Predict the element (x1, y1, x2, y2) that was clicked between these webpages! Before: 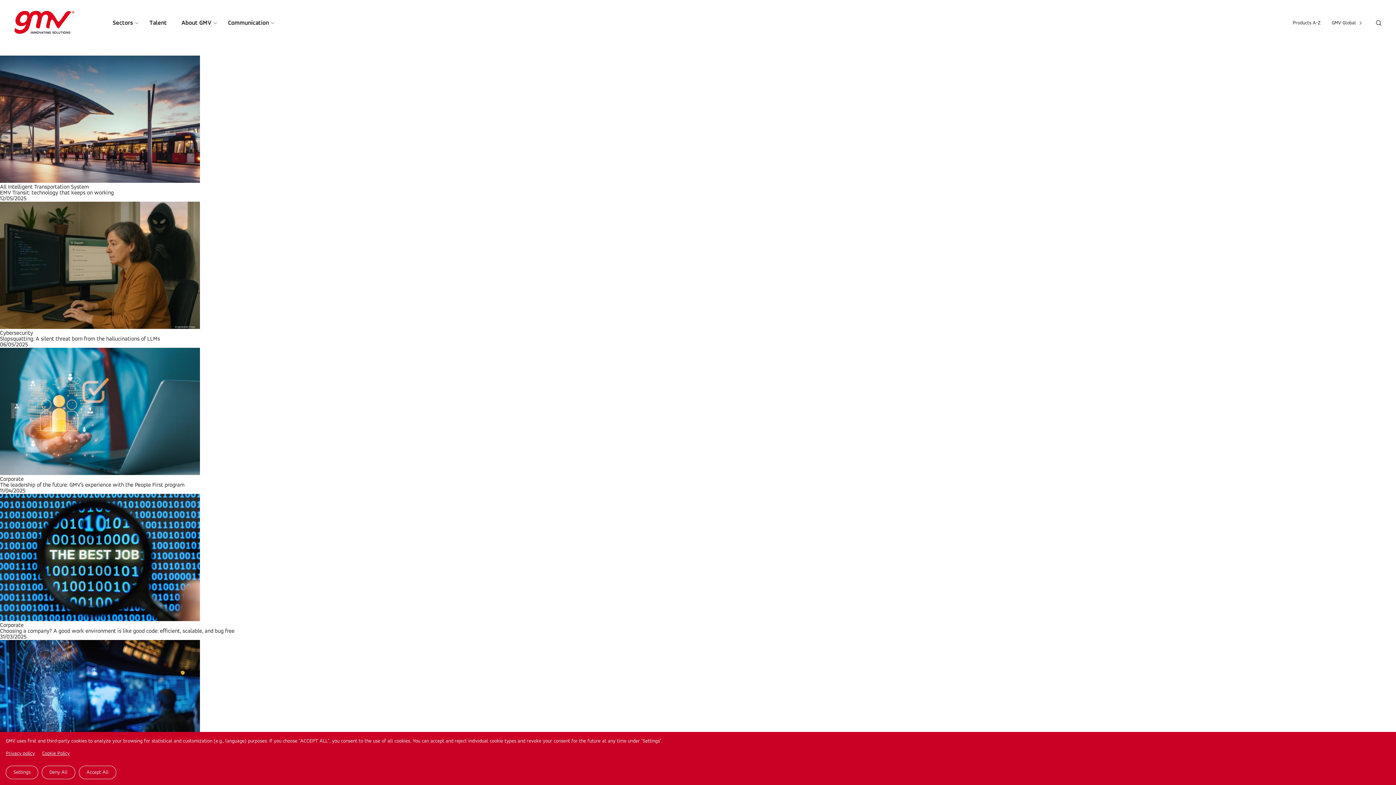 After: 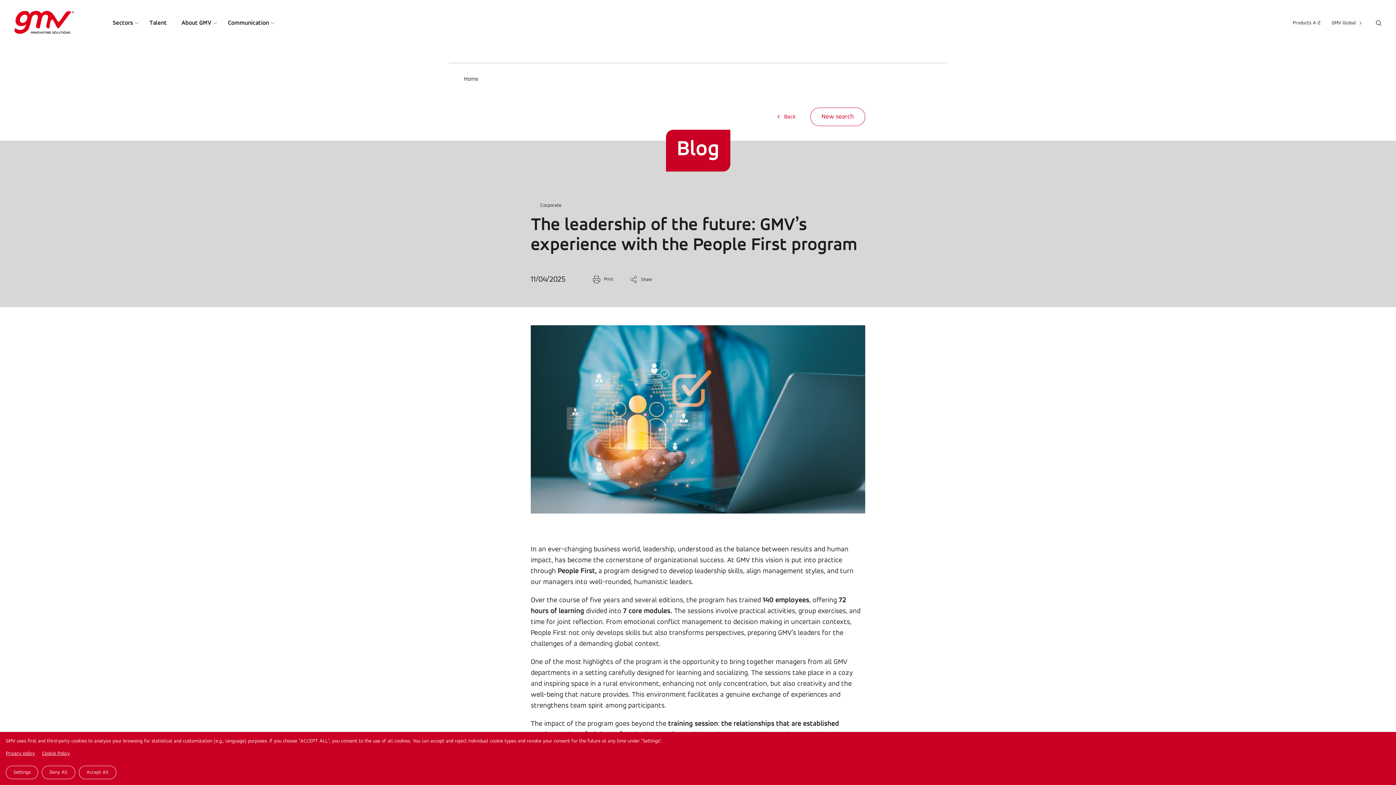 Action: bbox: (0, 470, 200, 476)